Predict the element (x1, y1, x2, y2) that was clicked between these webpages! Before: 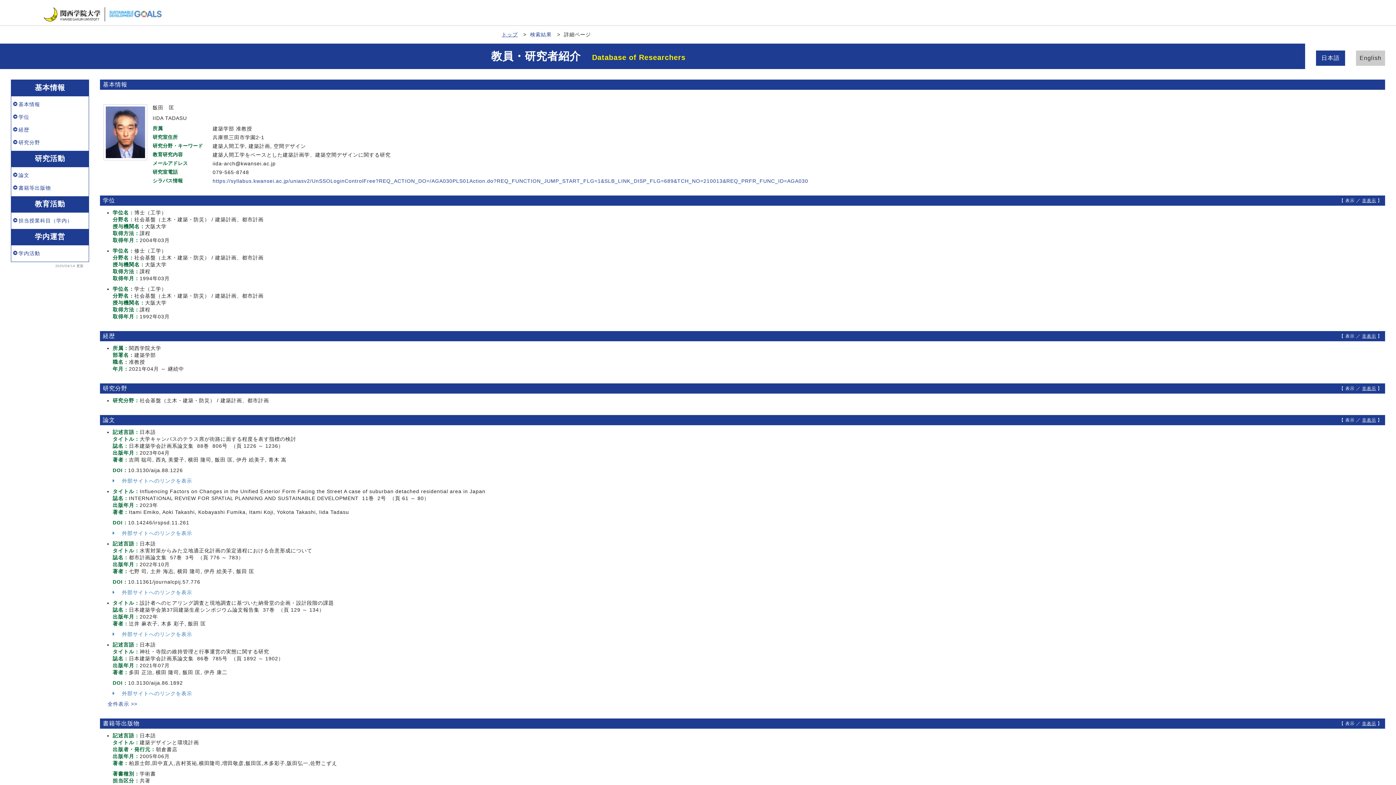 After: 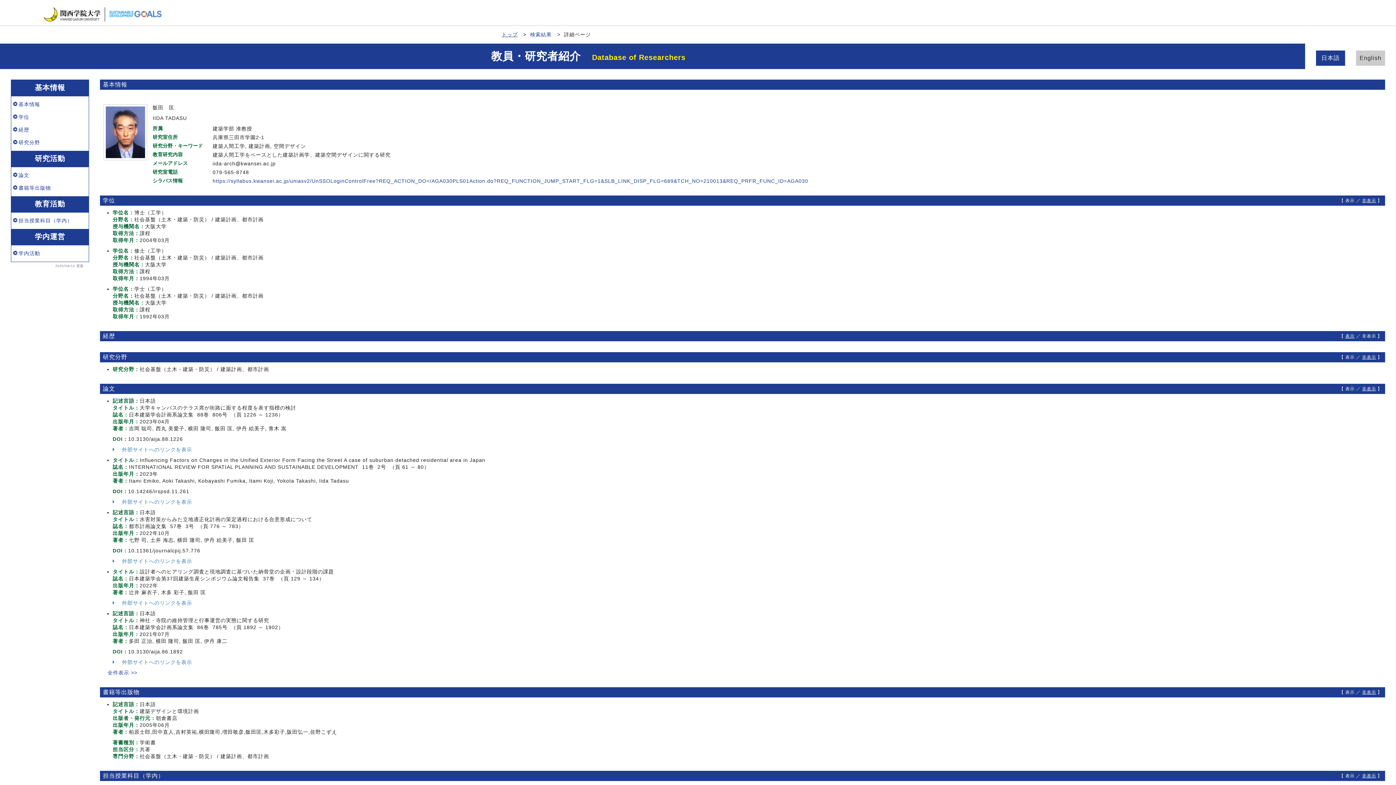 Action: label: 非表示 bbox: (1362, 333, 1376, 338)